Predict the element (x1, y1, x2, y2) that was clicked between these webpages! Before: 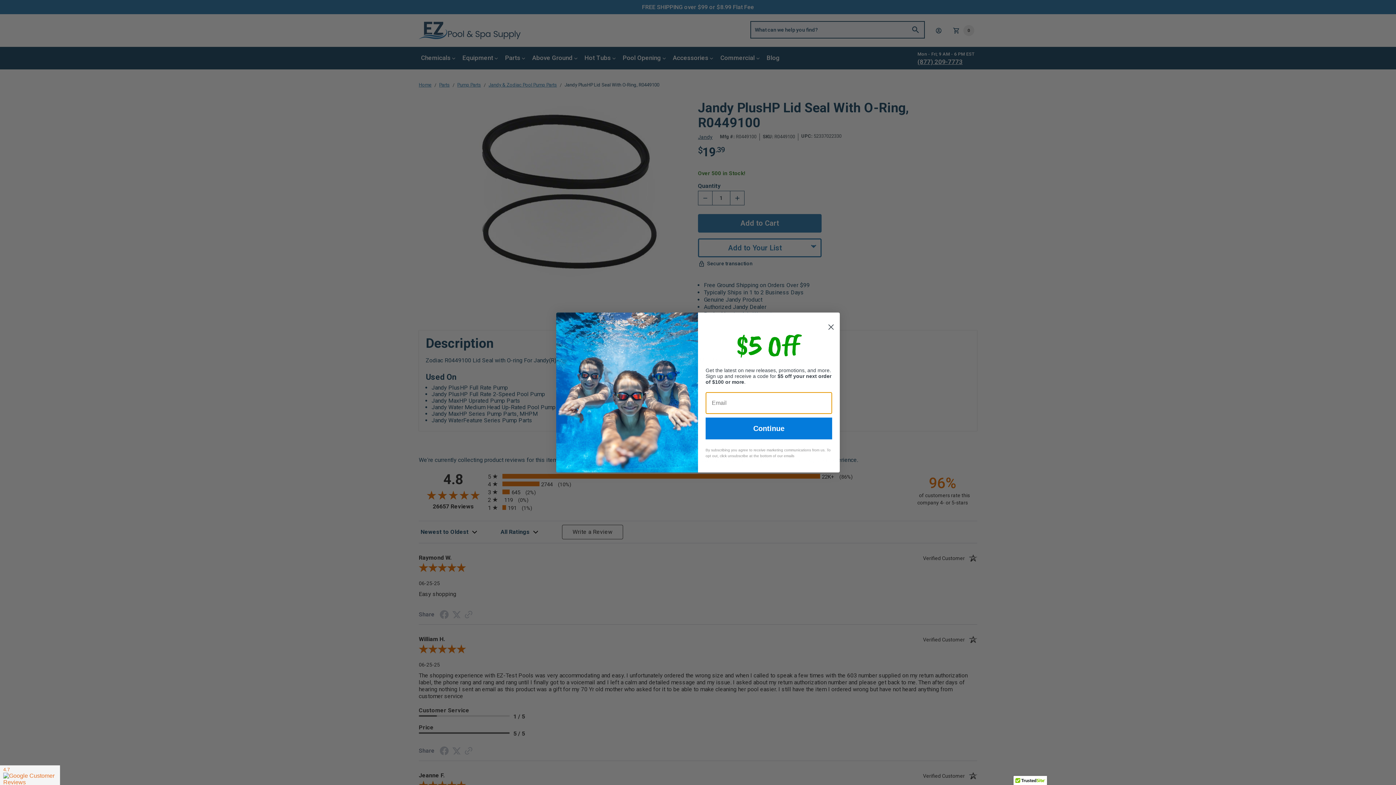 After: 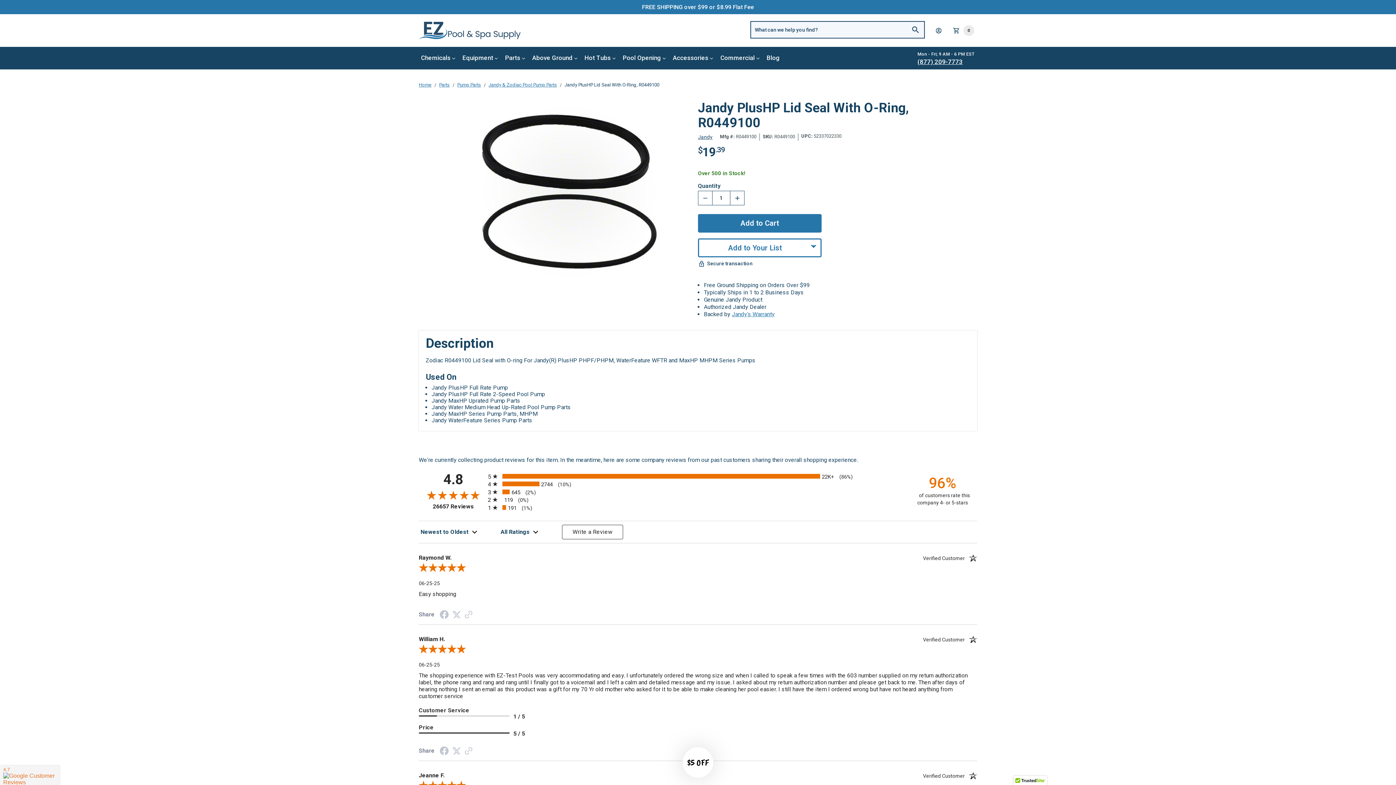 Action: label: Close dialog bbox: (825, 315, 837, 327)